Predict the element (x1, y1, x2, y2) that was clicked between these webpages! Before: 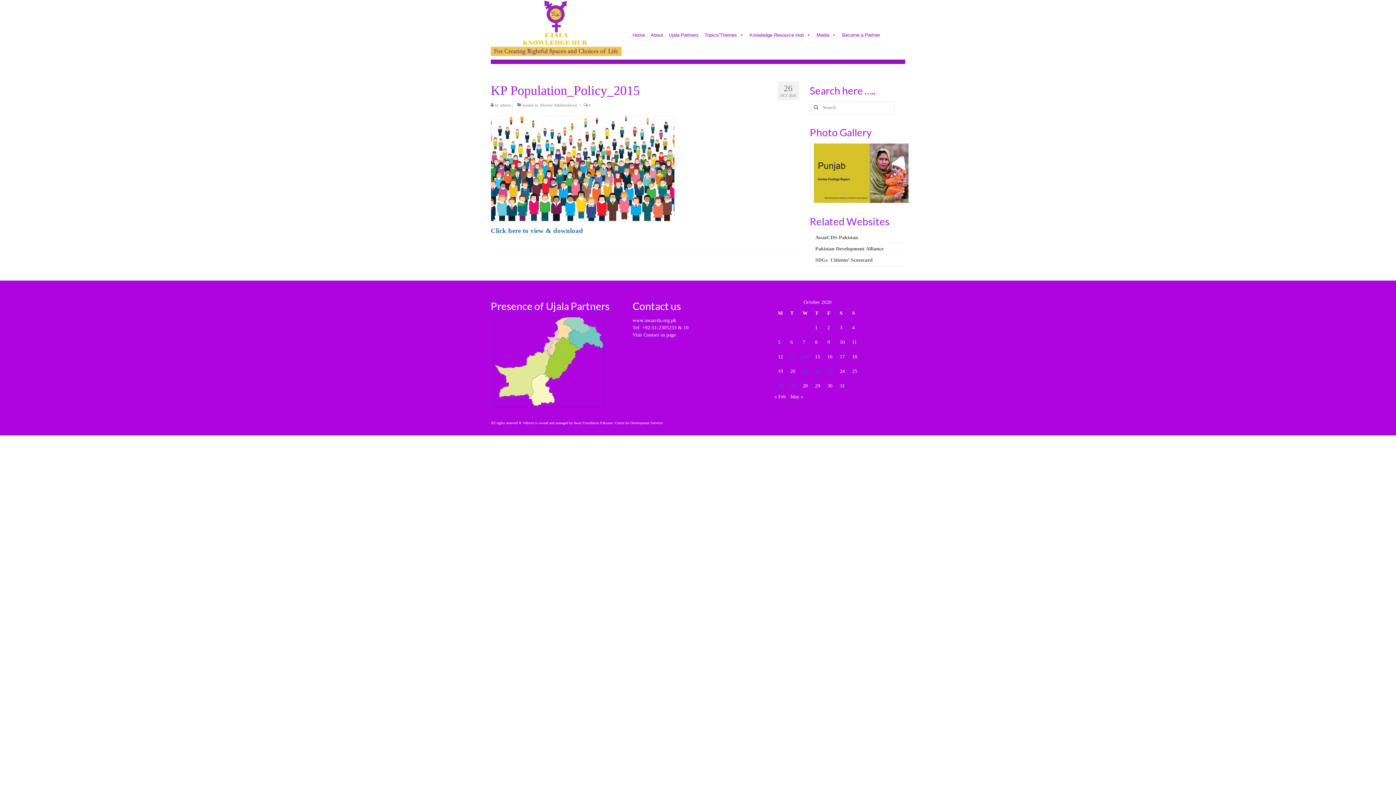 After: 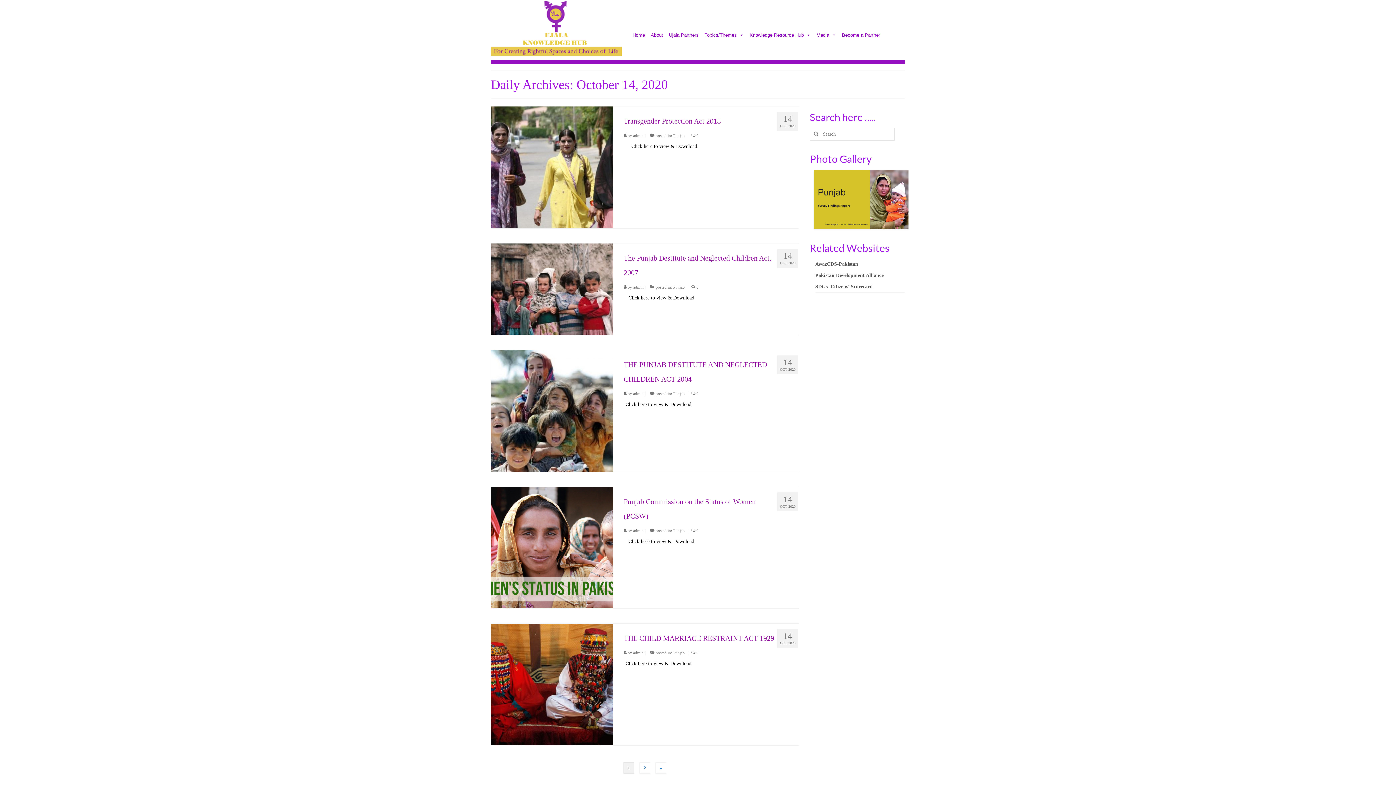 Action: label: Posts published on October 14, 2020 bbox: (802, 354, 807, 359)